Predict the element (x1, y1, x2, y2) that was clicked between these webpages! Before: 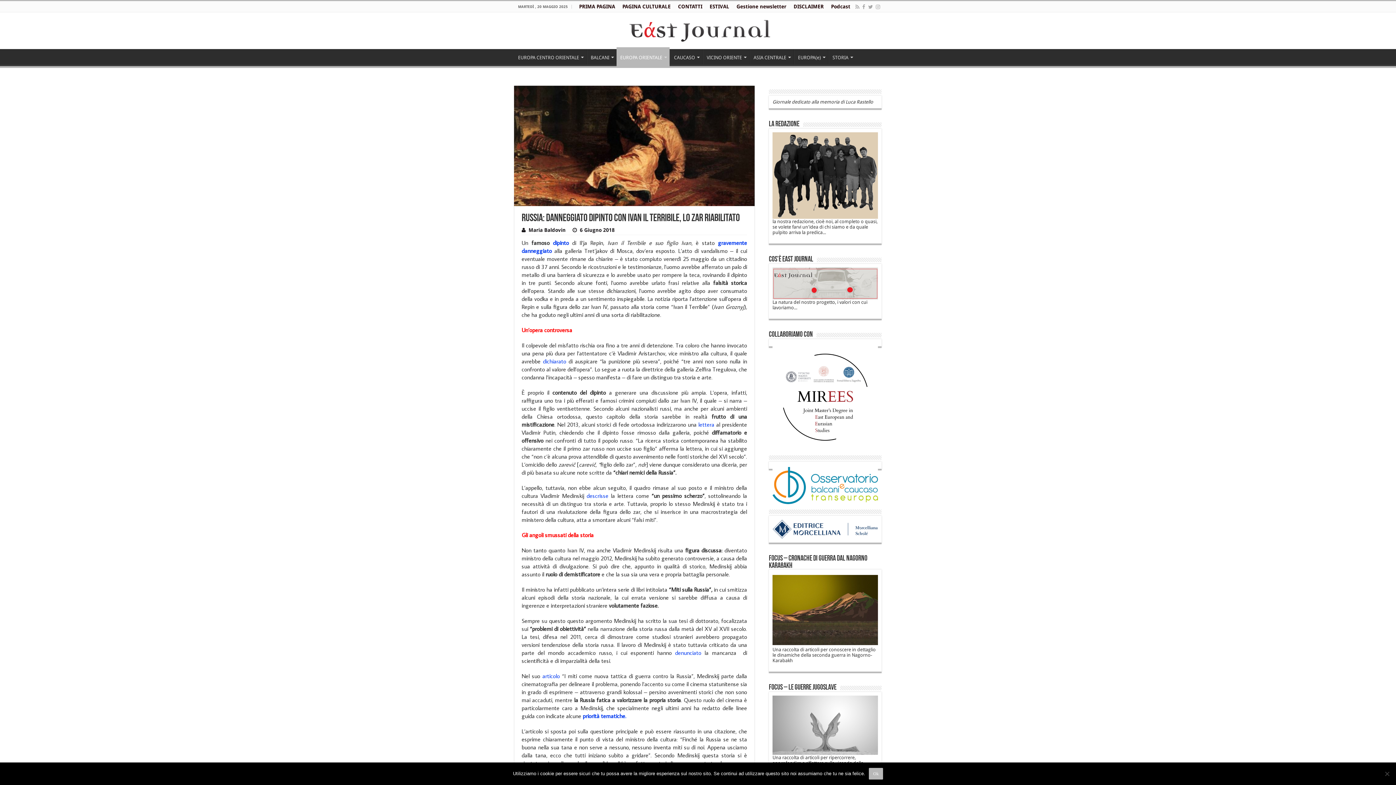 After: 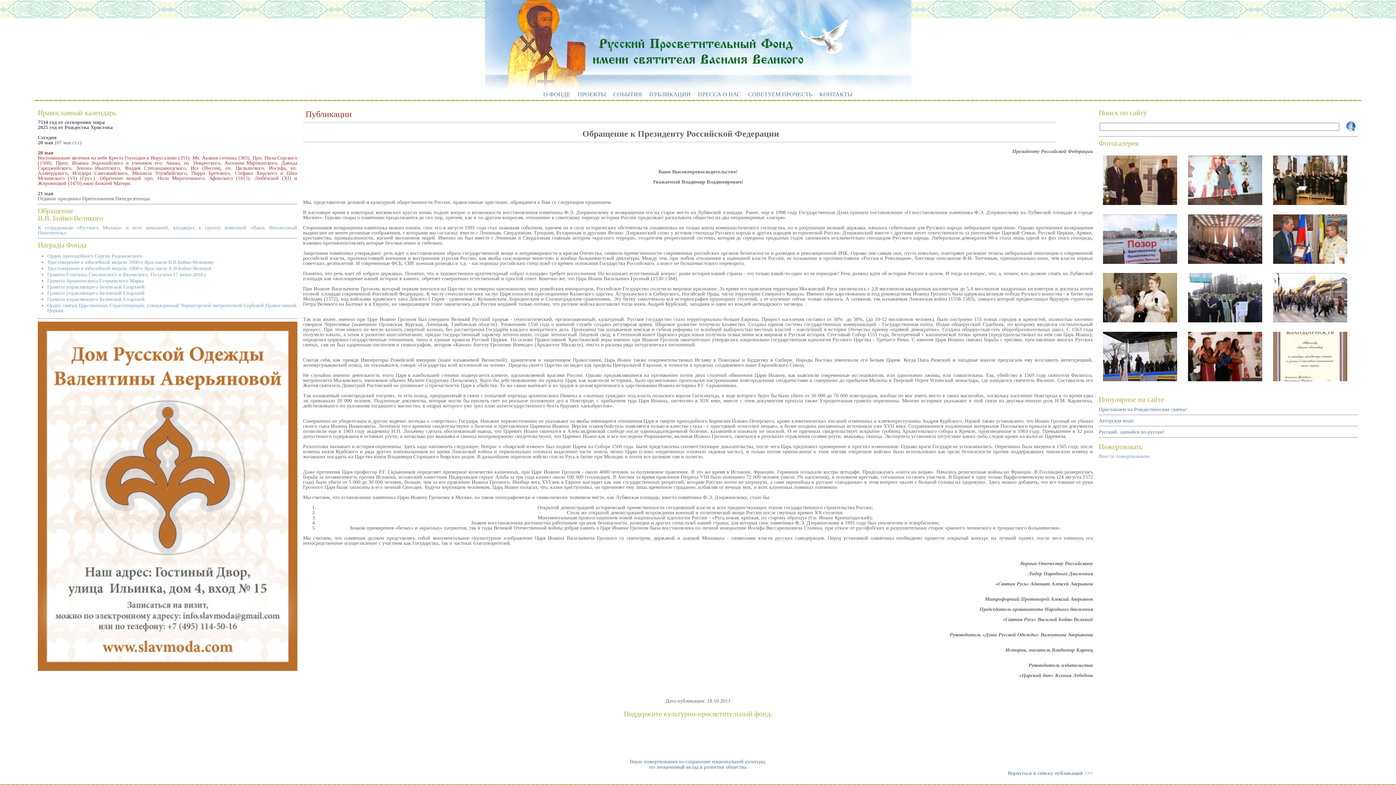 Action: label: lettera bbox: (698, 421, 714, 428)